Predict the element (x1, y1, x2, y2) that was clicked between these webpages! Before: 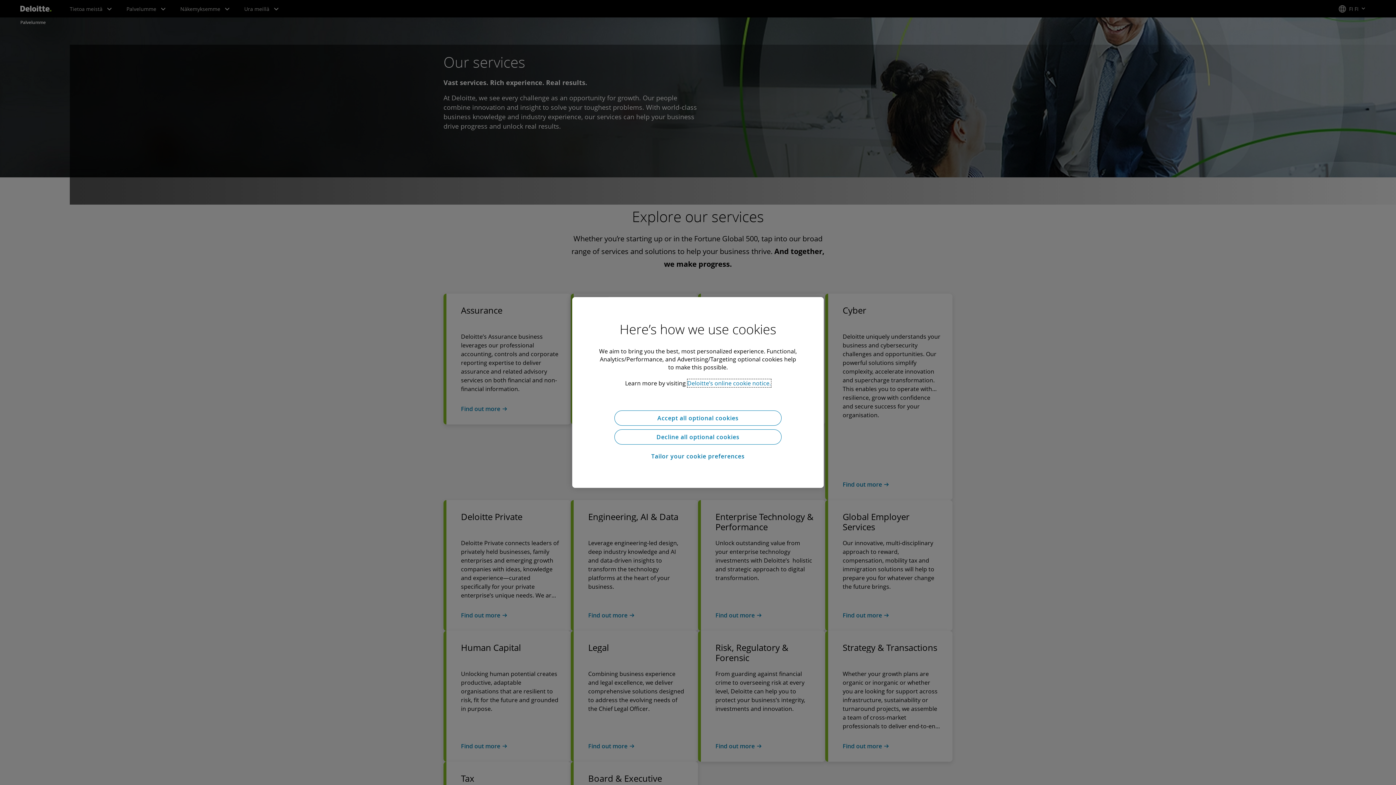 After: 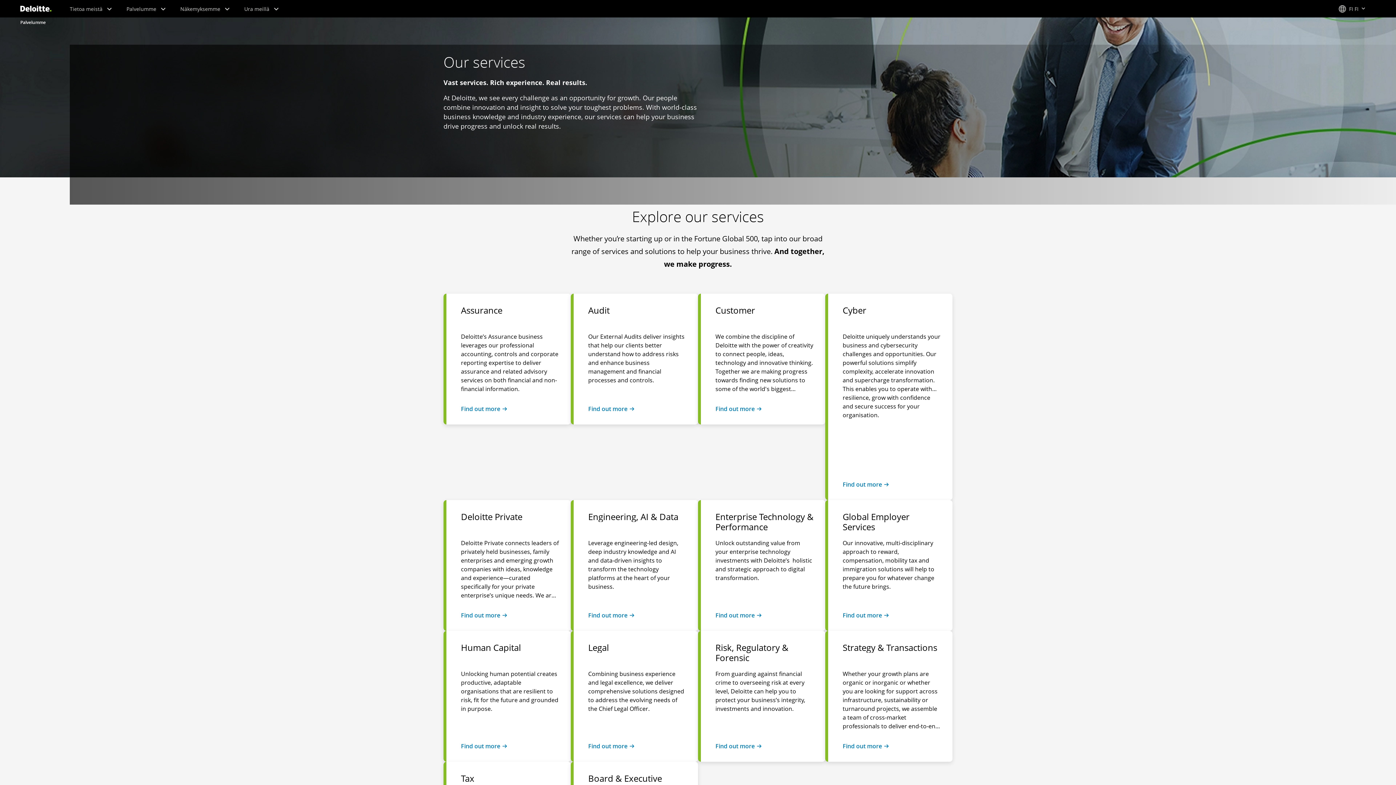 Action: bbox: (614, 410, 781, 425) label: Accept all optional cookies